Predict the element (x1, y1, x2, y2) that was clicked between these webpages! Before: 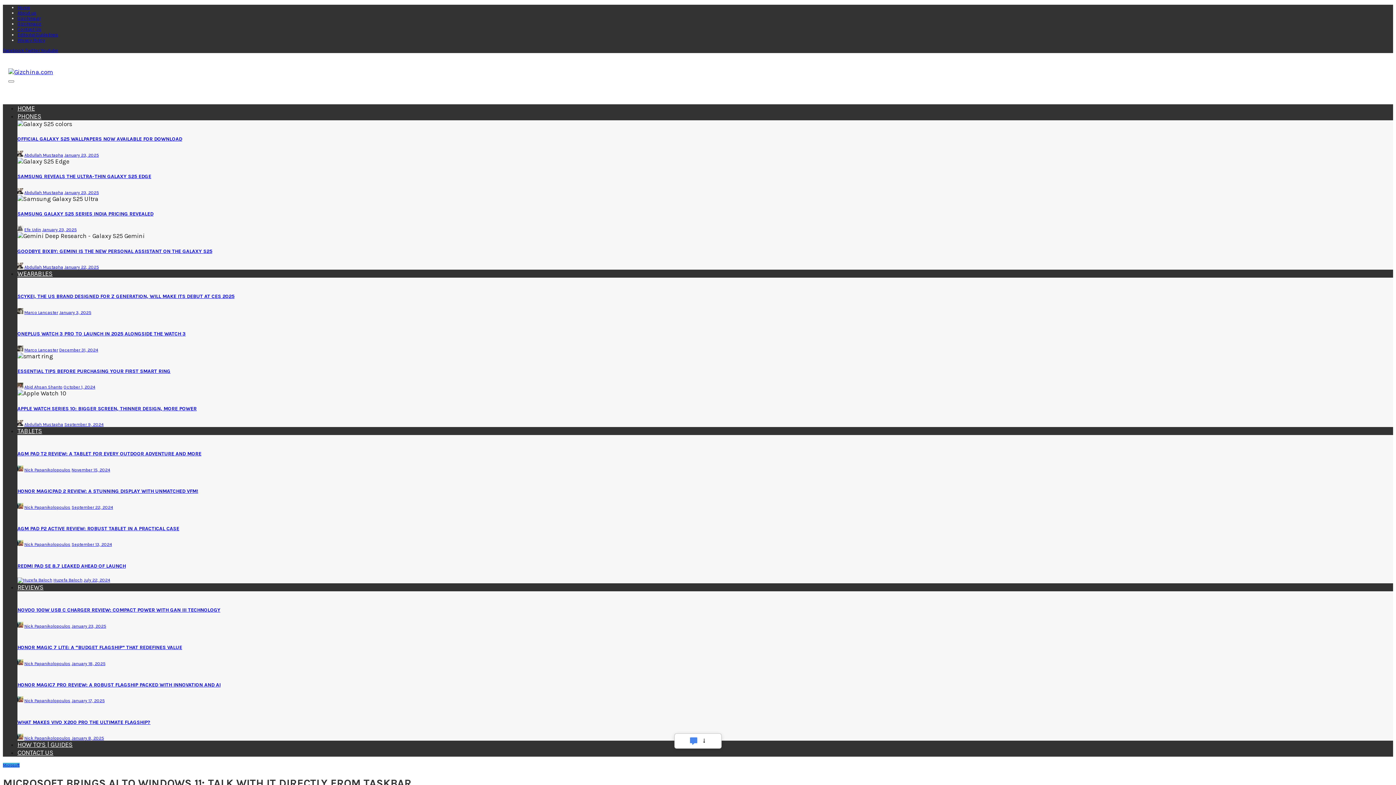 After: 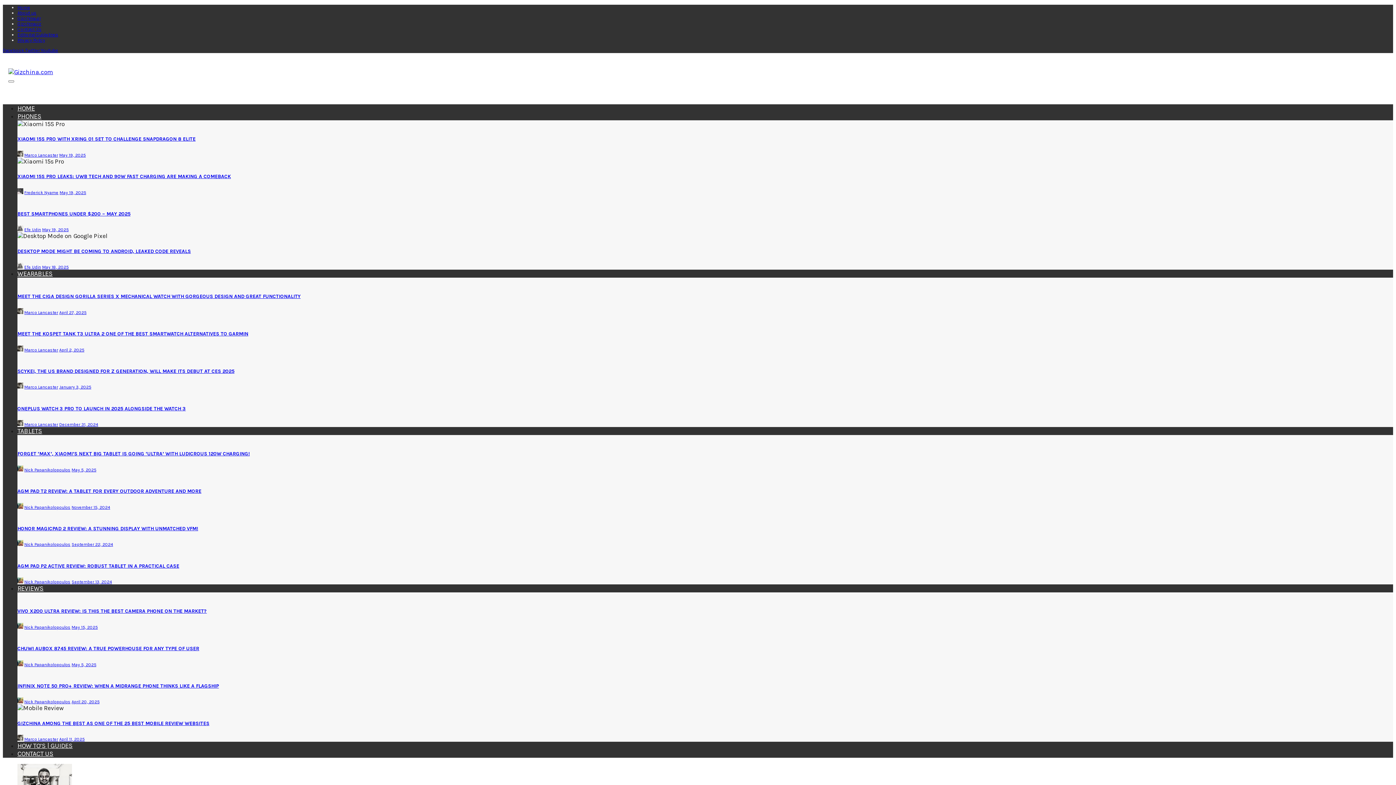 Action: bbox: (17, 227, 23, 232)